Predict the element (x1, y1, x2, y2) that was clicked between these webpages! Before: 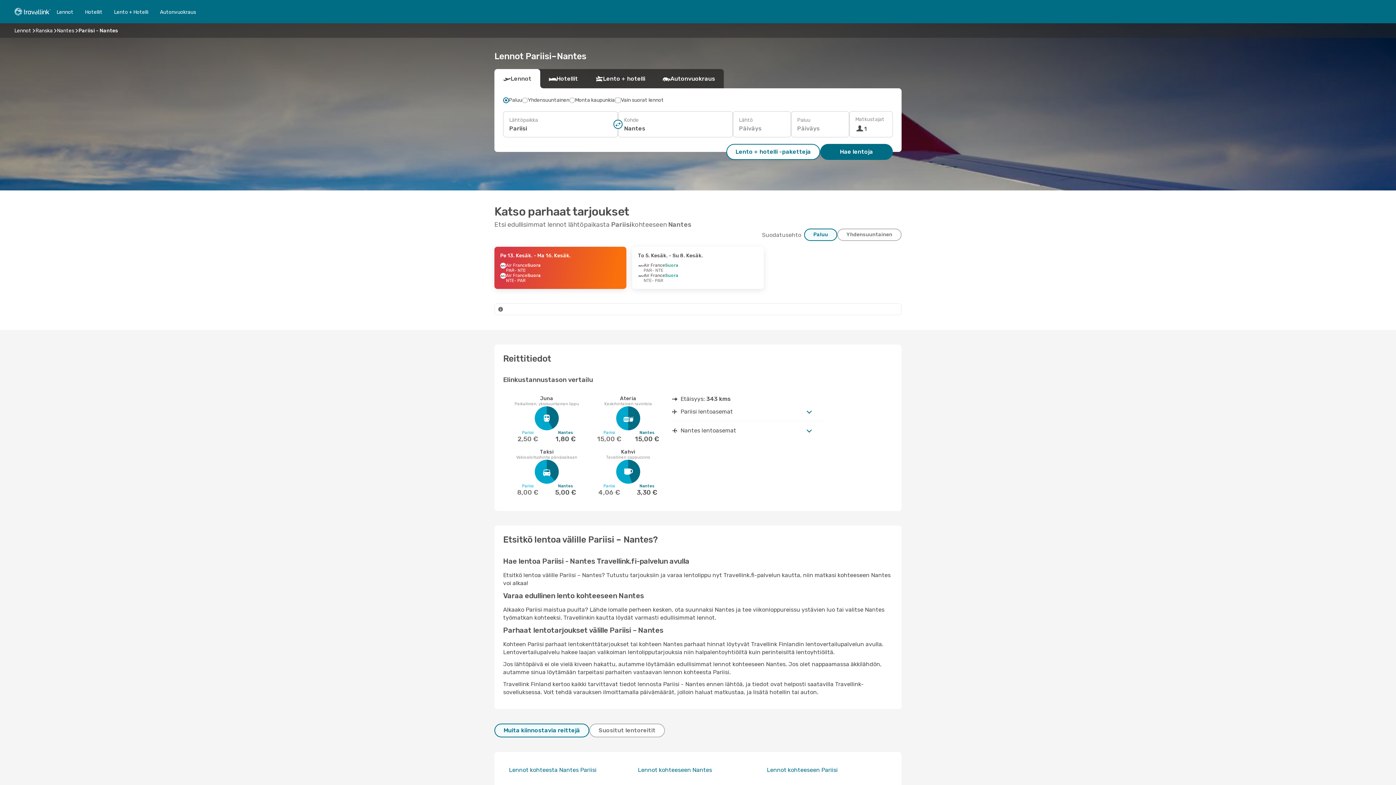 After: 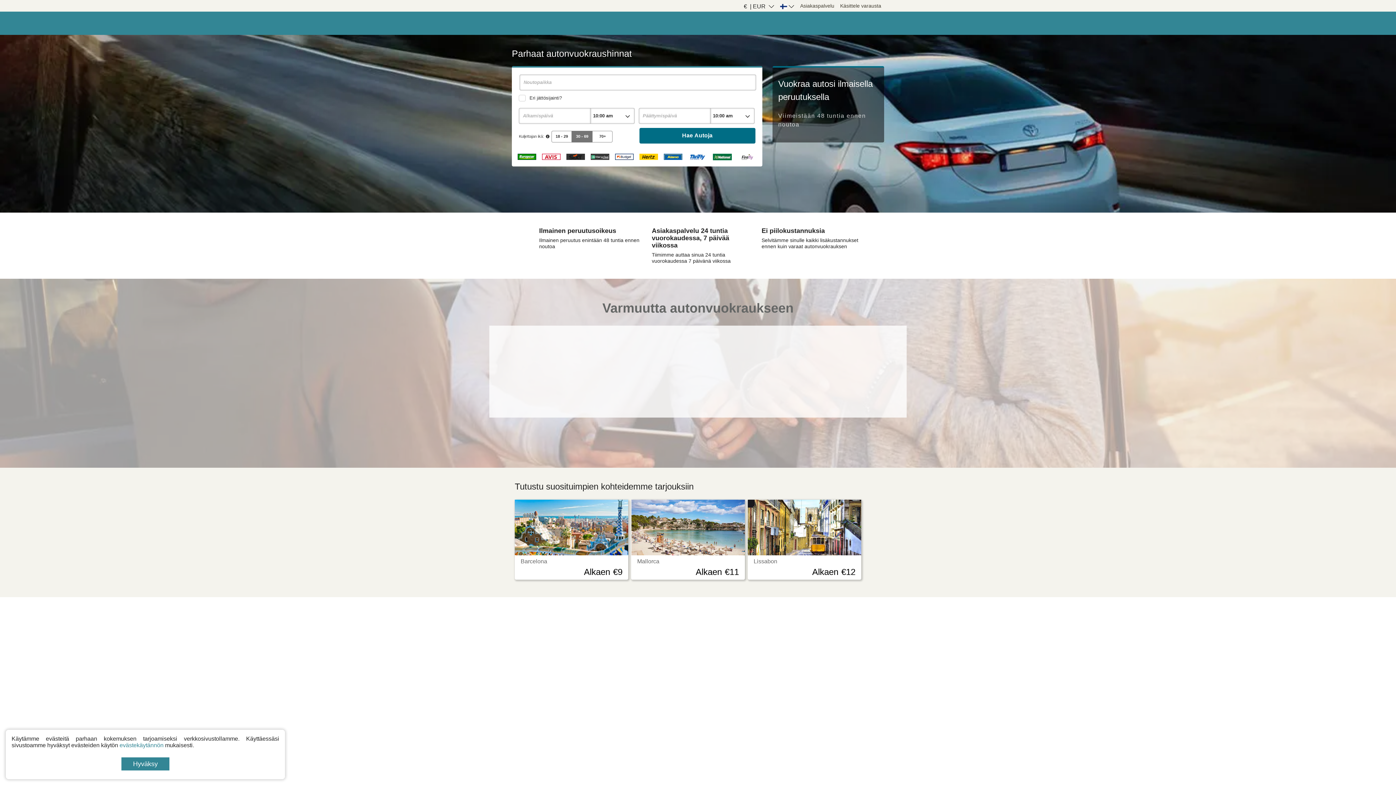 Action: bbox: (154, 8, 201, 15) label: Autonvuokraus